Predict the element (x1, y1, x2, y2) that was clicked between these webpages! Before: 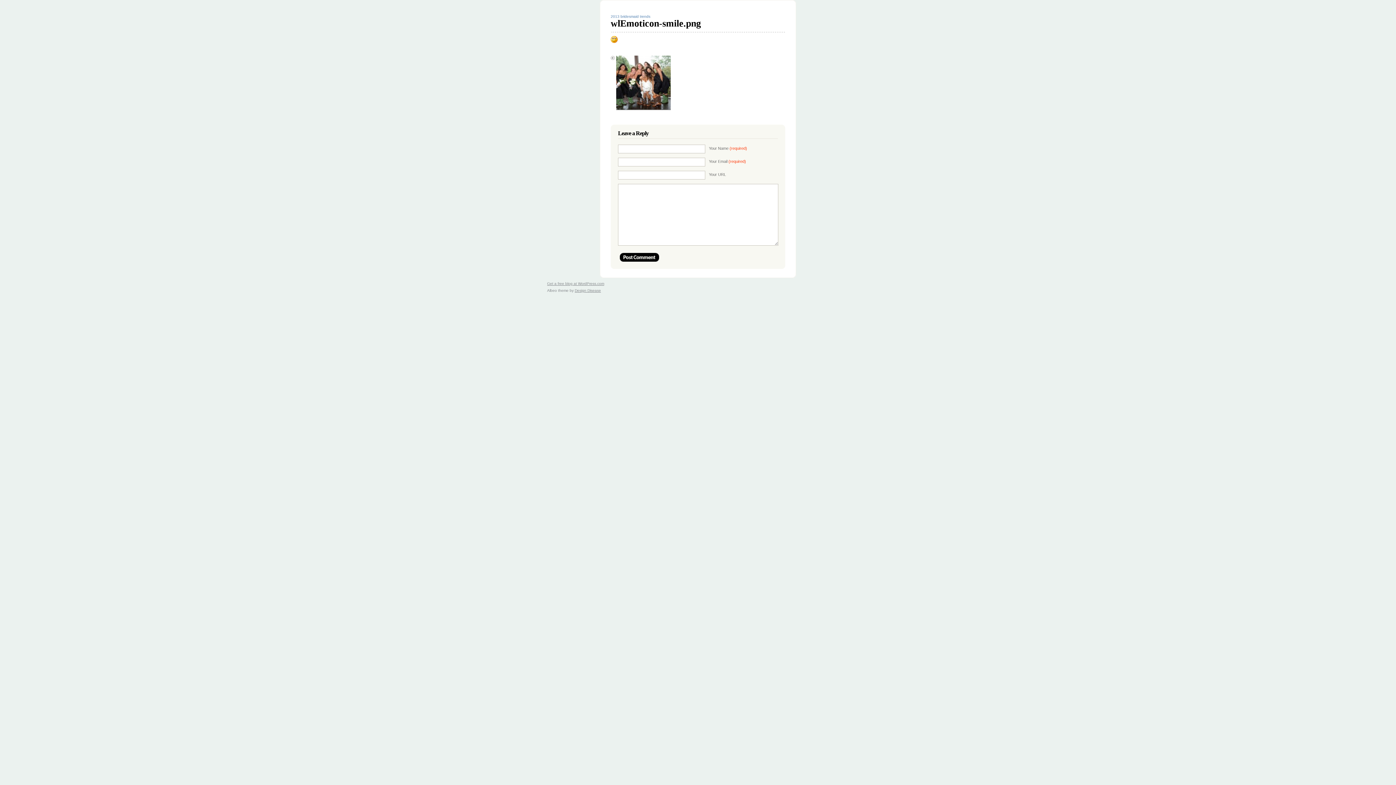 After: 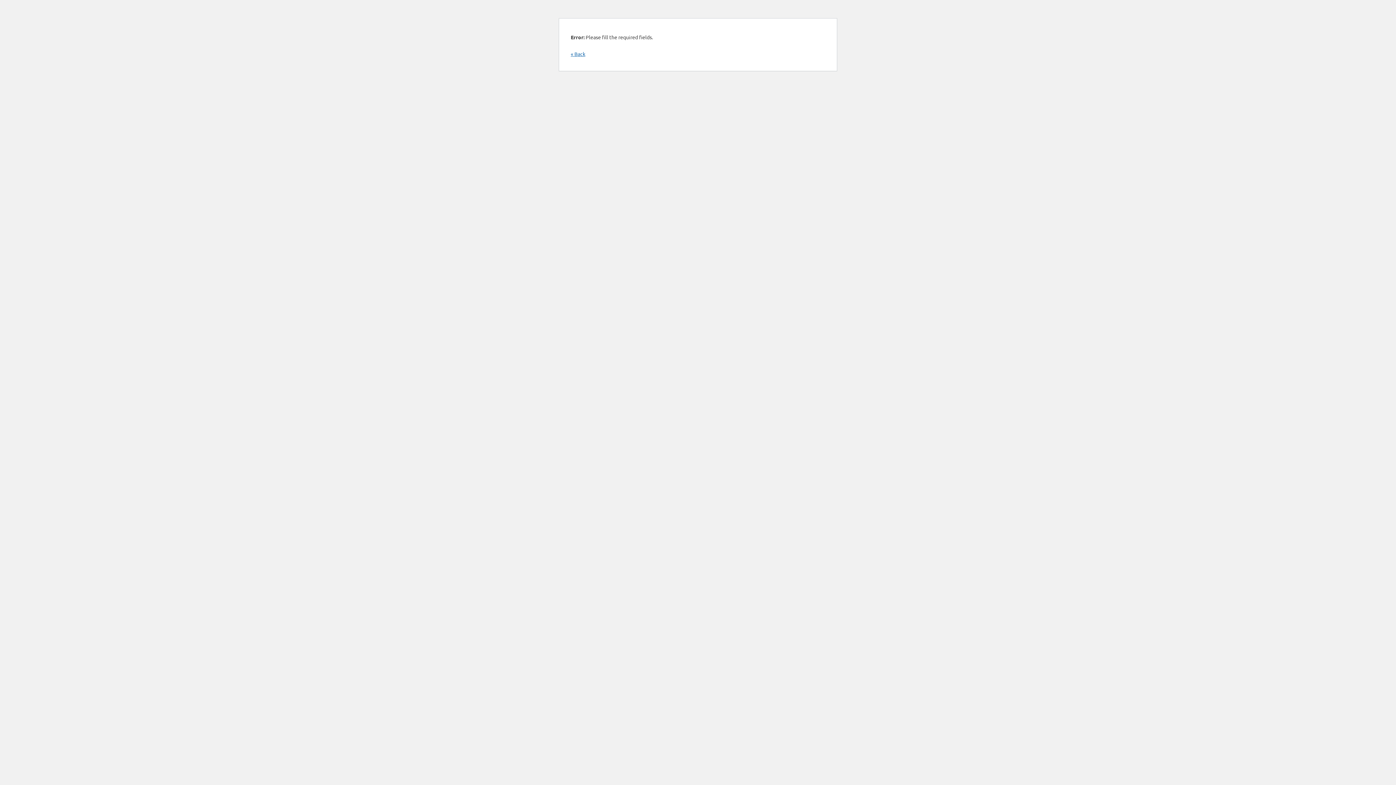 Action: bbox: (620, 253, 659, 261) label: Post